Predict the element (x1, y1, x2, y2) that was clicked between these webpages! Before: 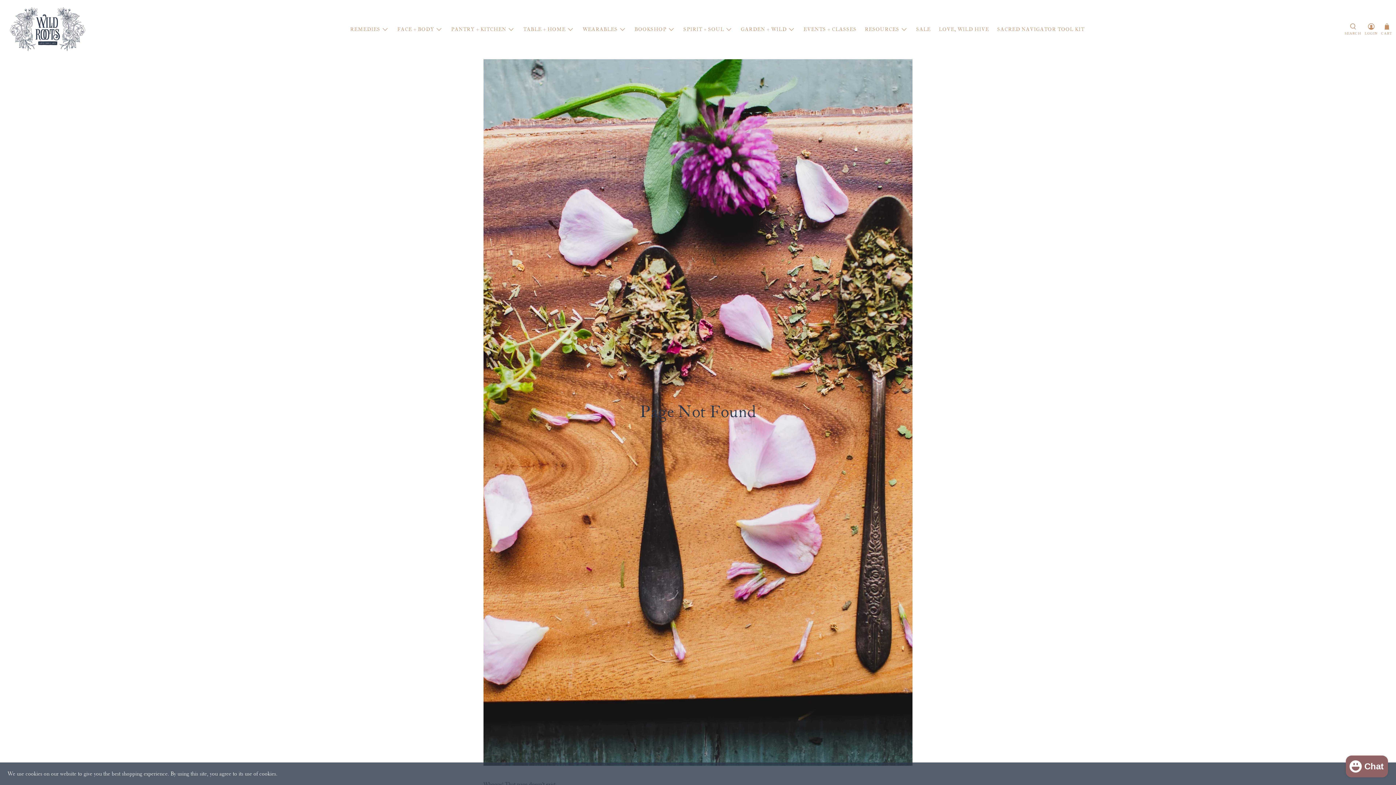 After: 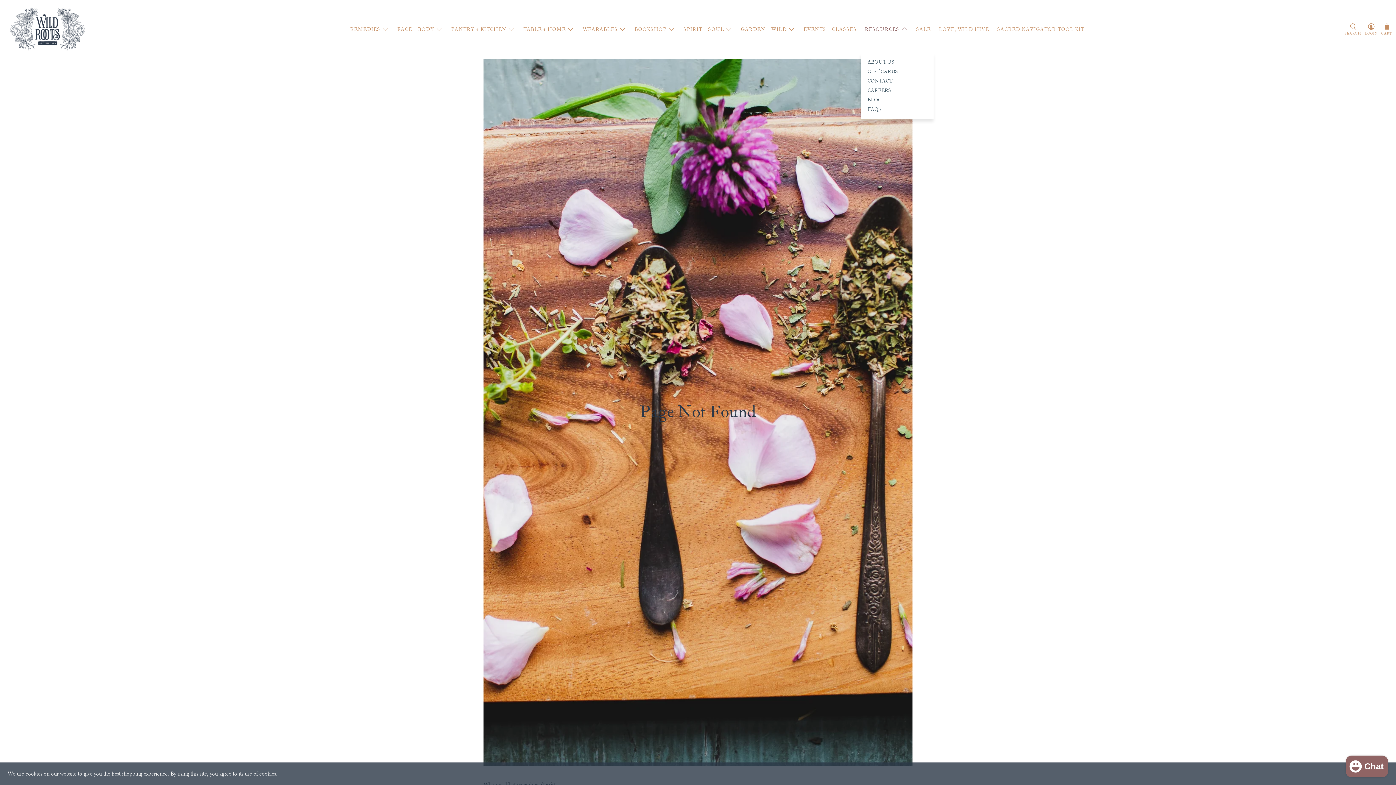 Action: bbox: (860, 20, 912, 38) label: RESOURCES